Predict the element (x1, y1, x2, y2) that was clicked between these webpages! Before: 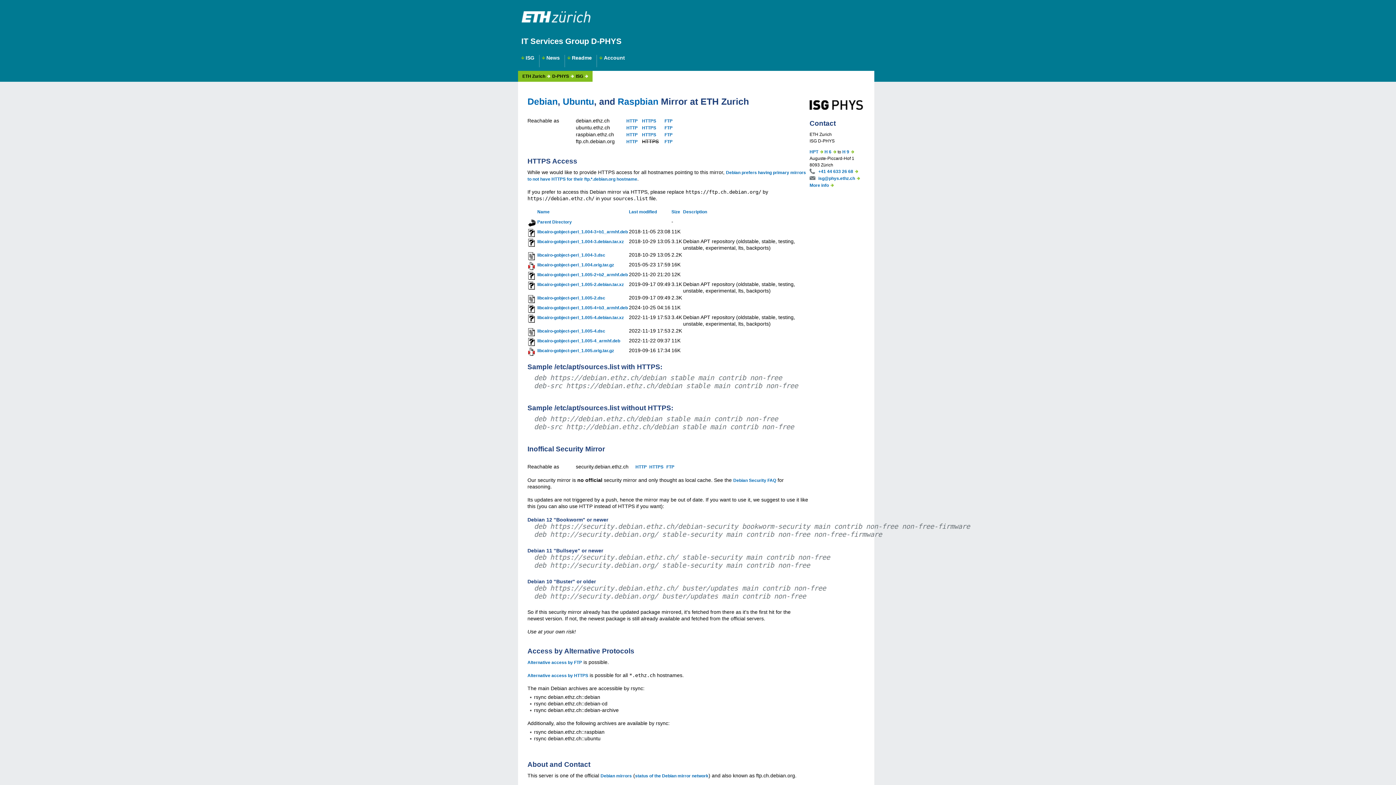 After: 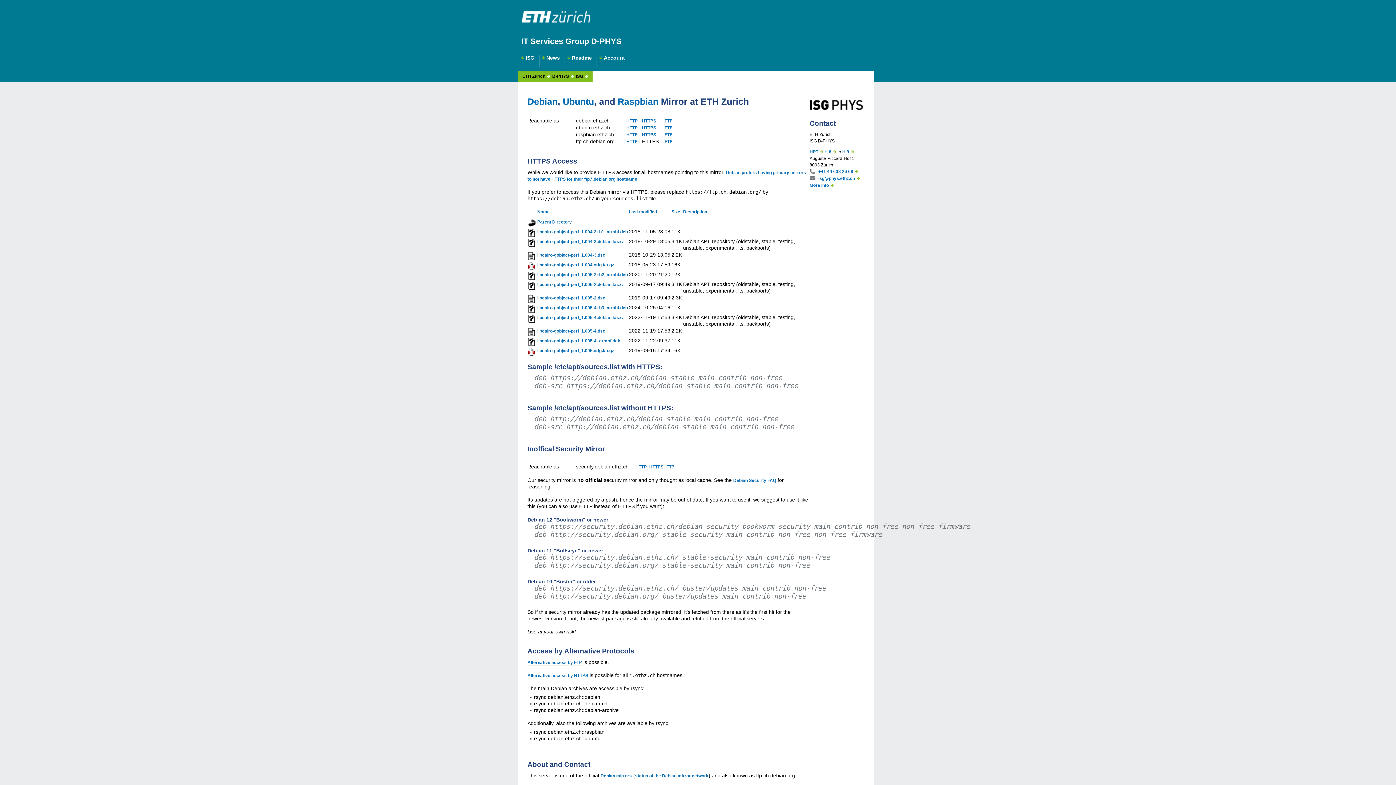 Action: bbox: (527, 660, 582, 665) label: Alternative access by FTP